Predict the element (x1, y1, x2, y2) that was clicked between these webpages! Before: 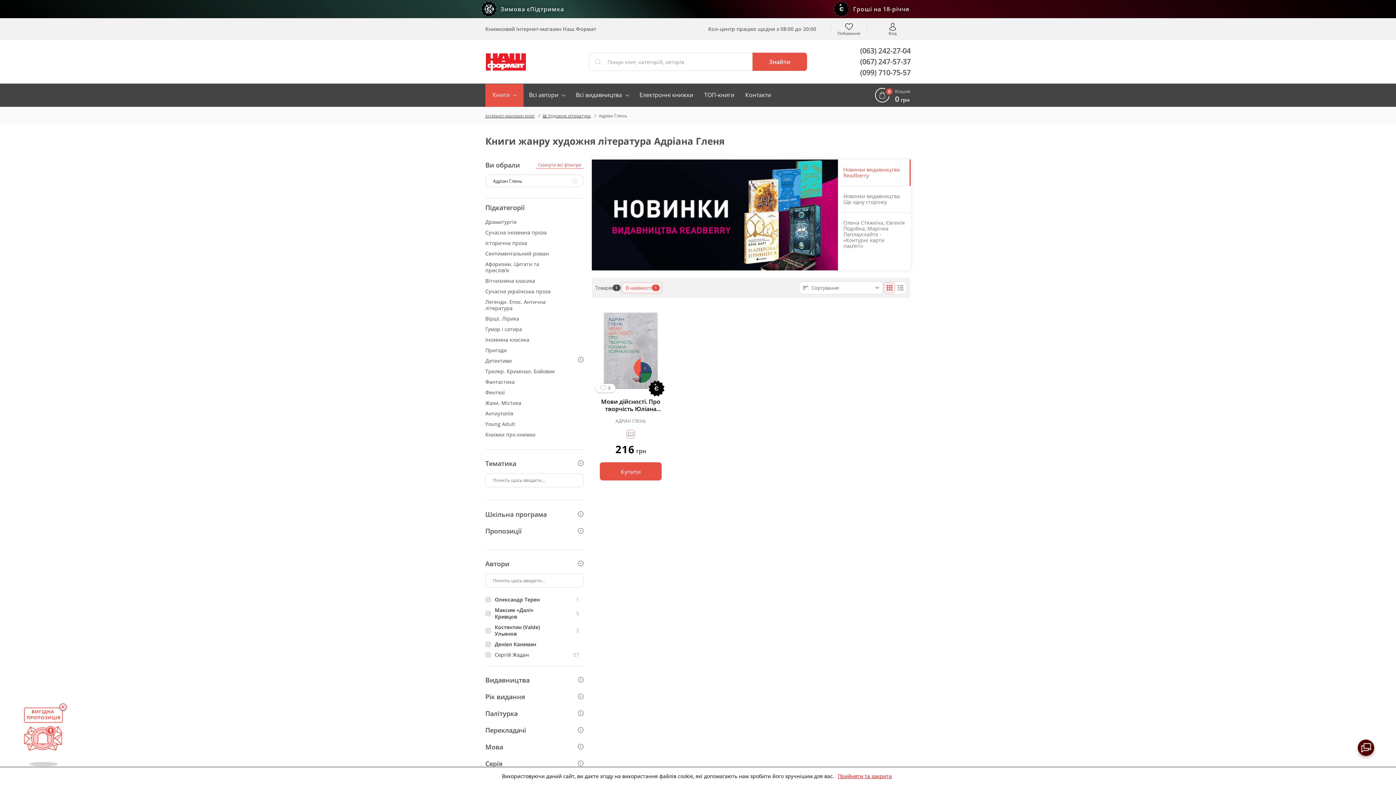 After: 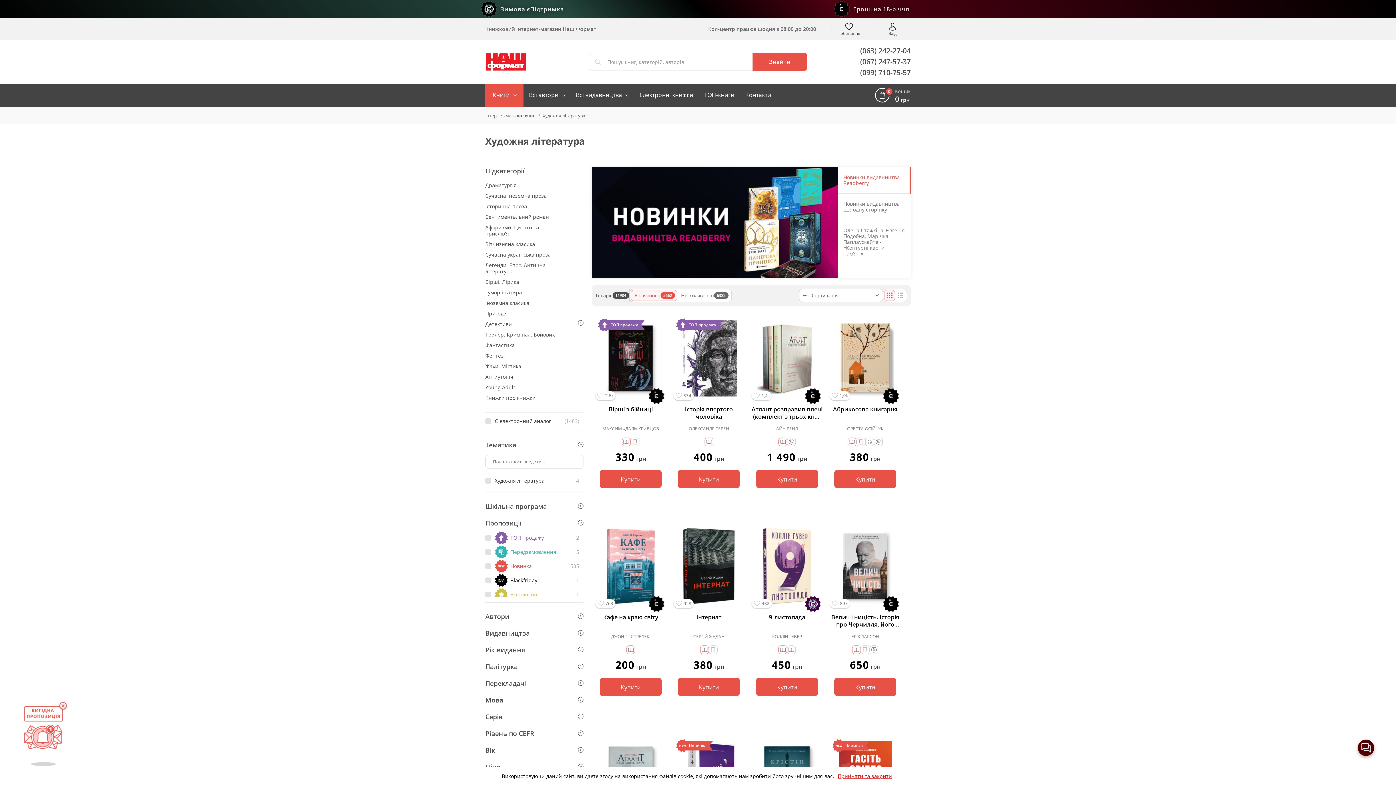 Action: label: 📖 Художня література bbox: (542, 112, 590, 118)